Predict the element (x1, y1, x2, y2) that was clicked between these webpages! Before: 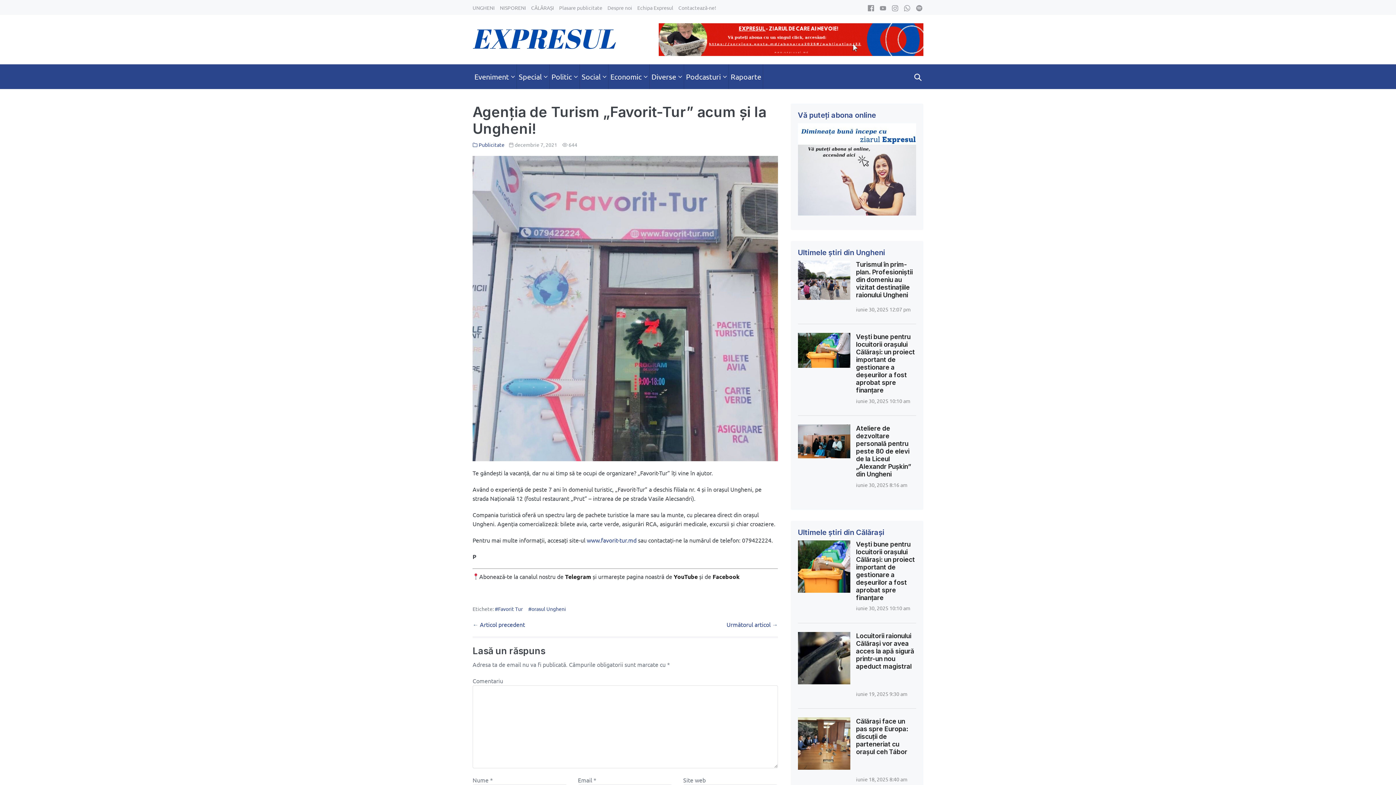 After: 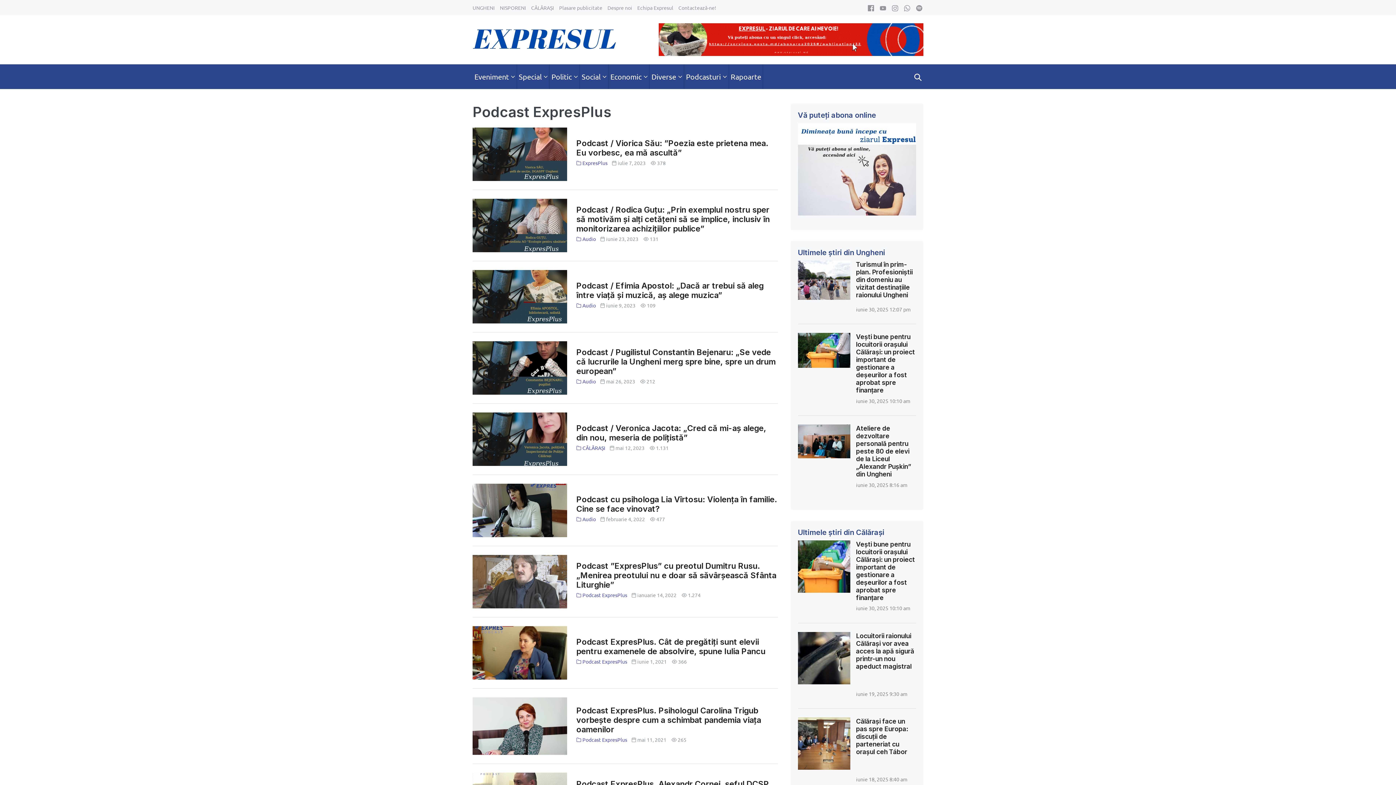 Action: bbox: (684, 64, 729, 89) label: Podcasturi